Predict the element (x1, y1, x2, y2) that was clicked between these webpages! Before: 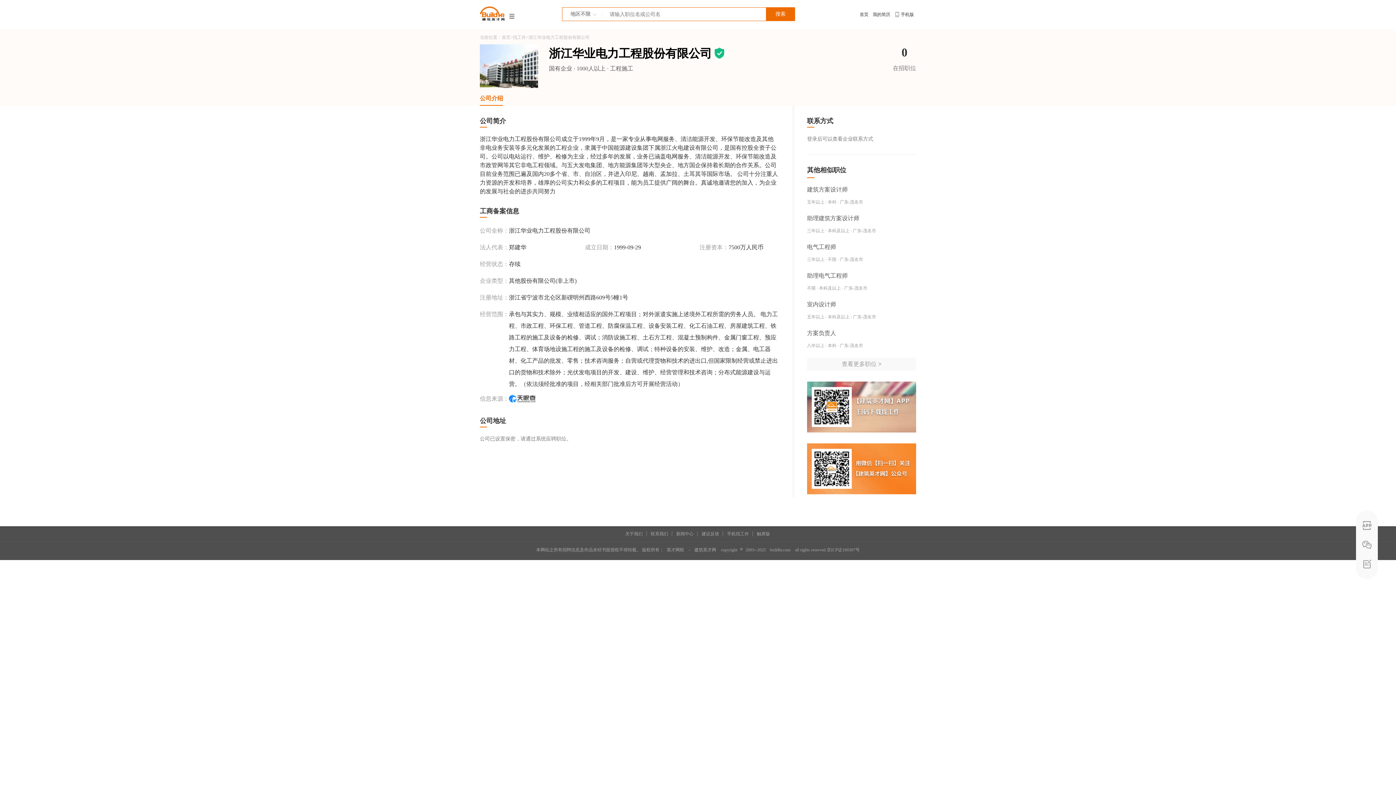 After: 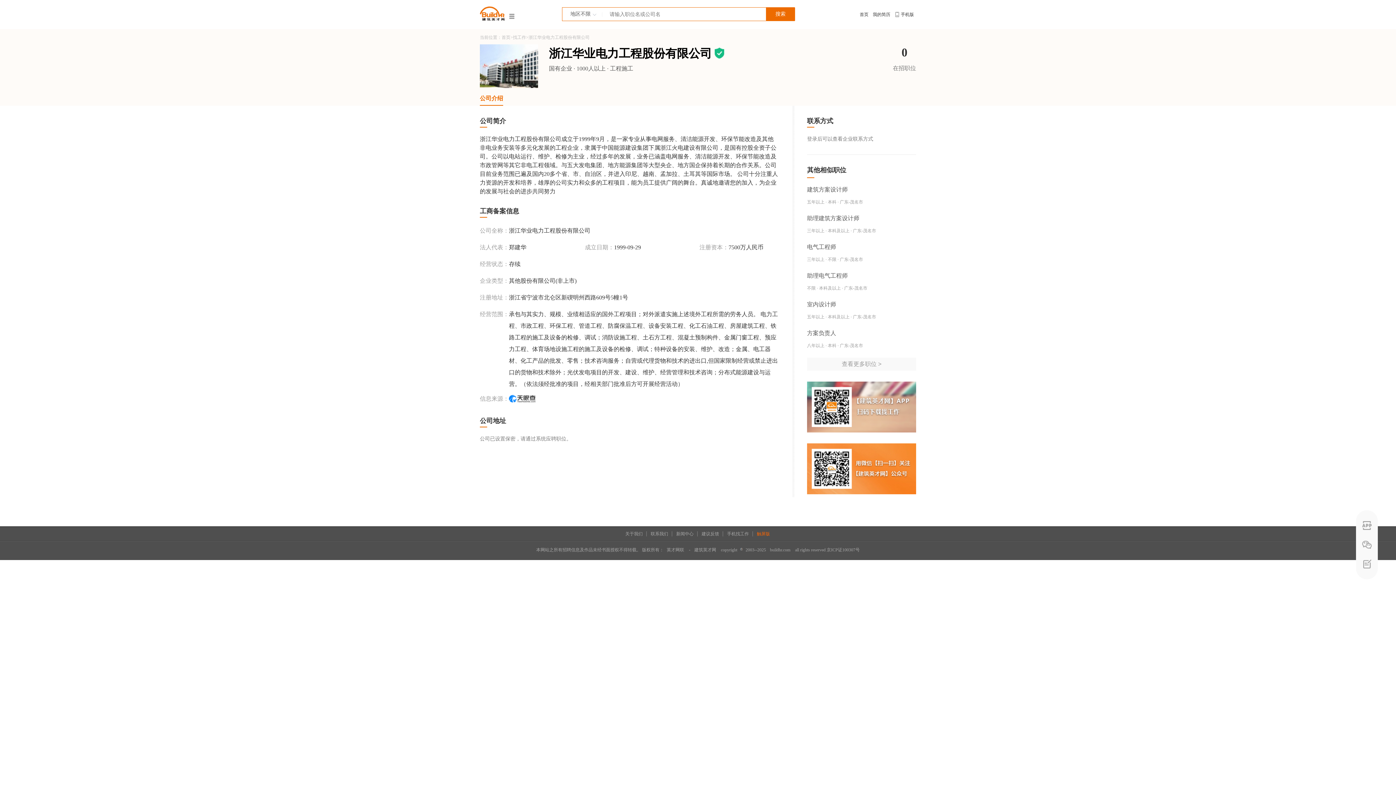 Action: bbox: (754, 531, 773, 536) label: 触屏版